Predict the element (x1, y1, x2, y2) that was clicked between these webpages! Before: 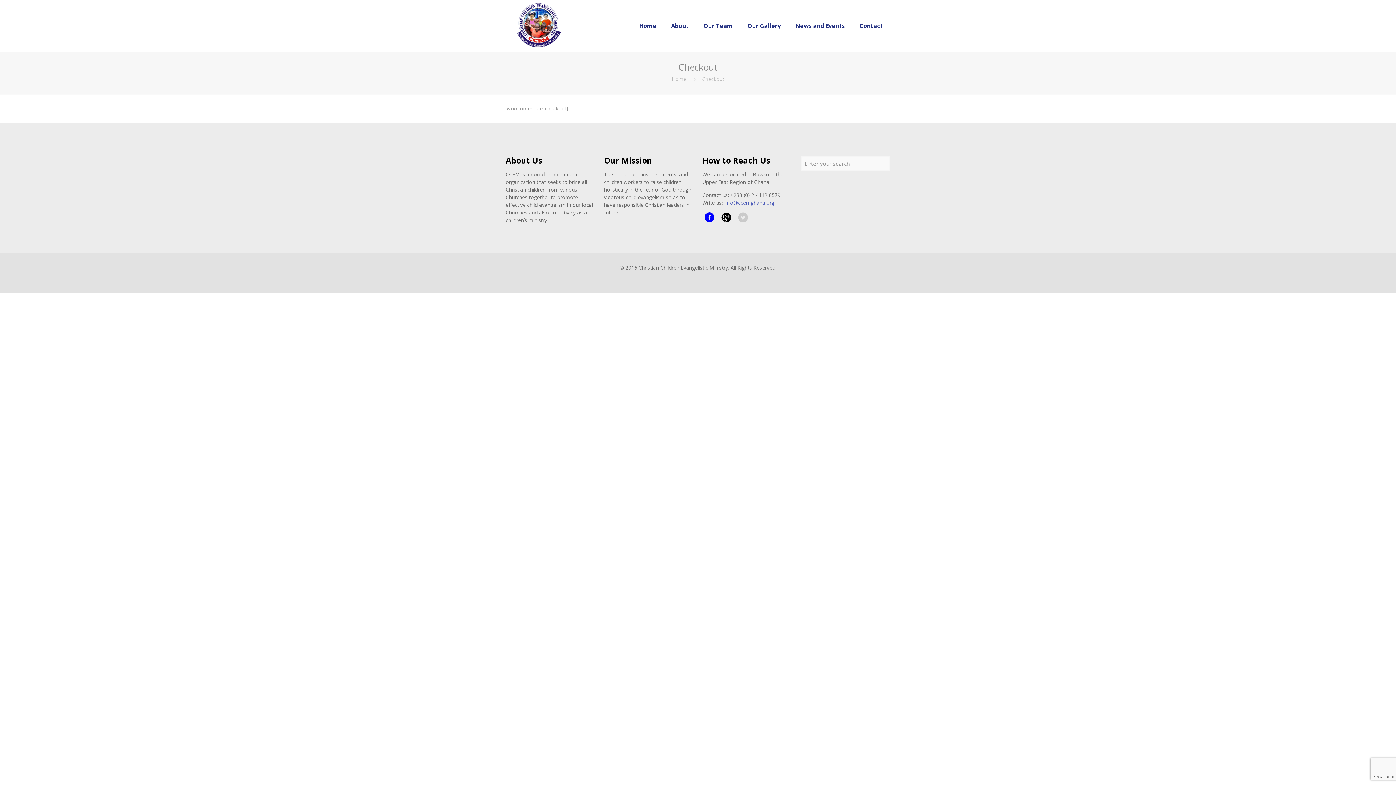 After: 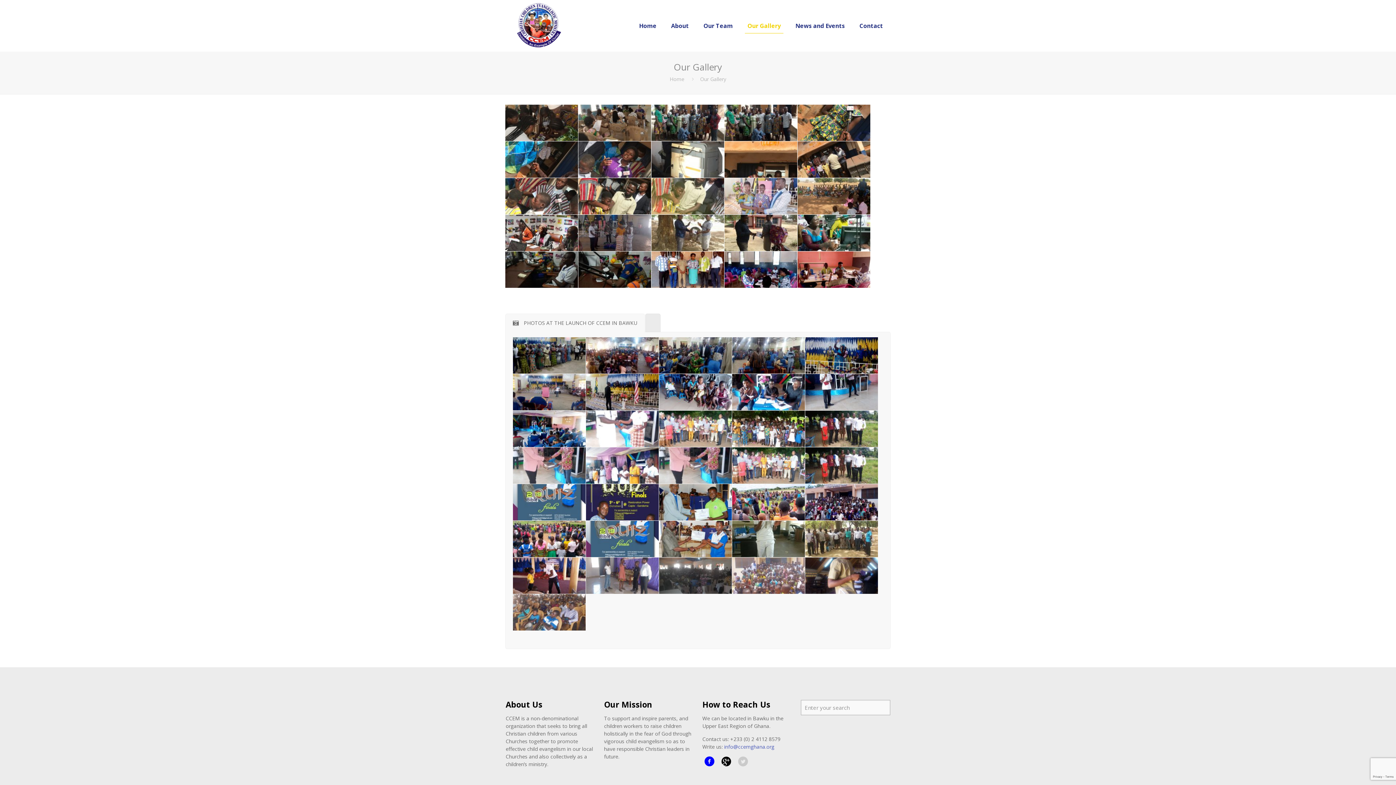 Action: bbox: (740, 0, 788, 51) label: Our Gallery